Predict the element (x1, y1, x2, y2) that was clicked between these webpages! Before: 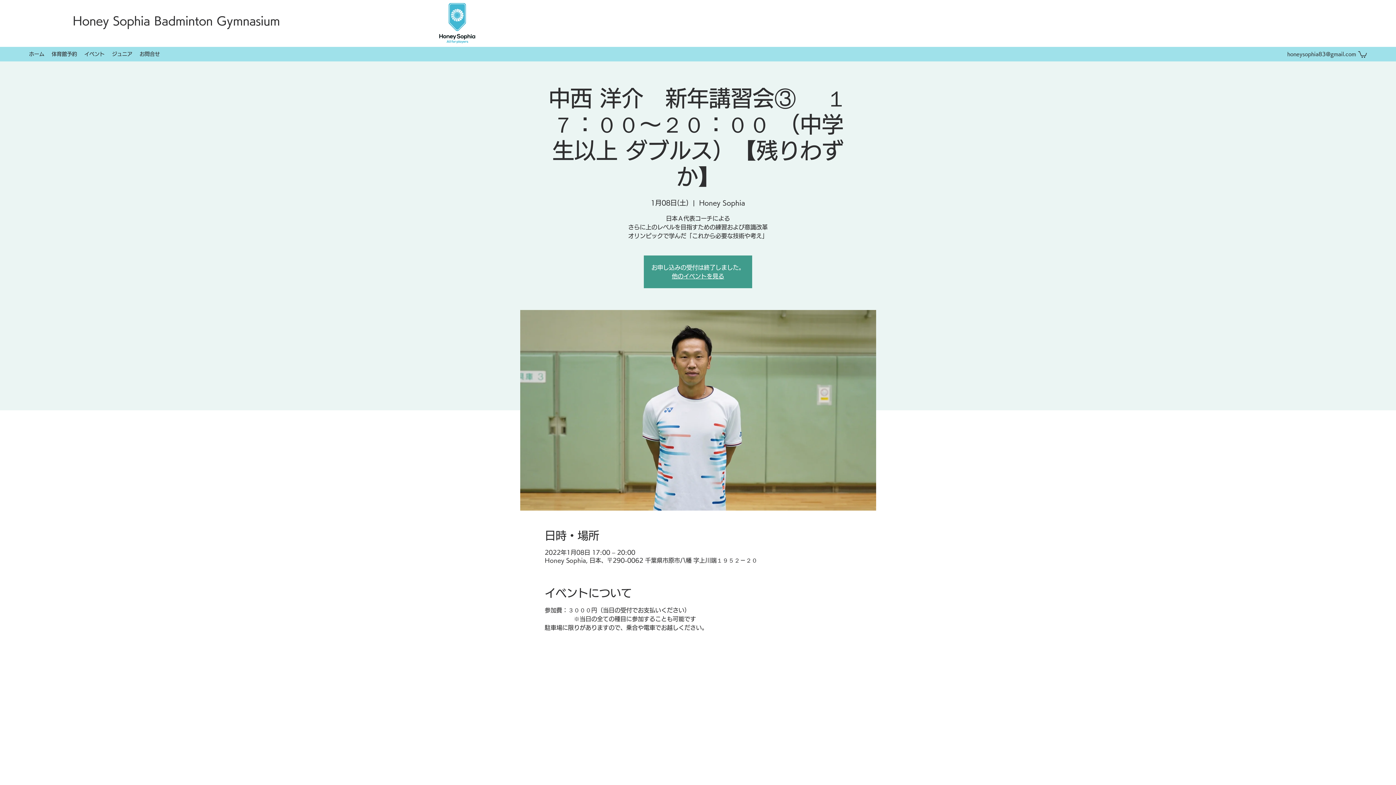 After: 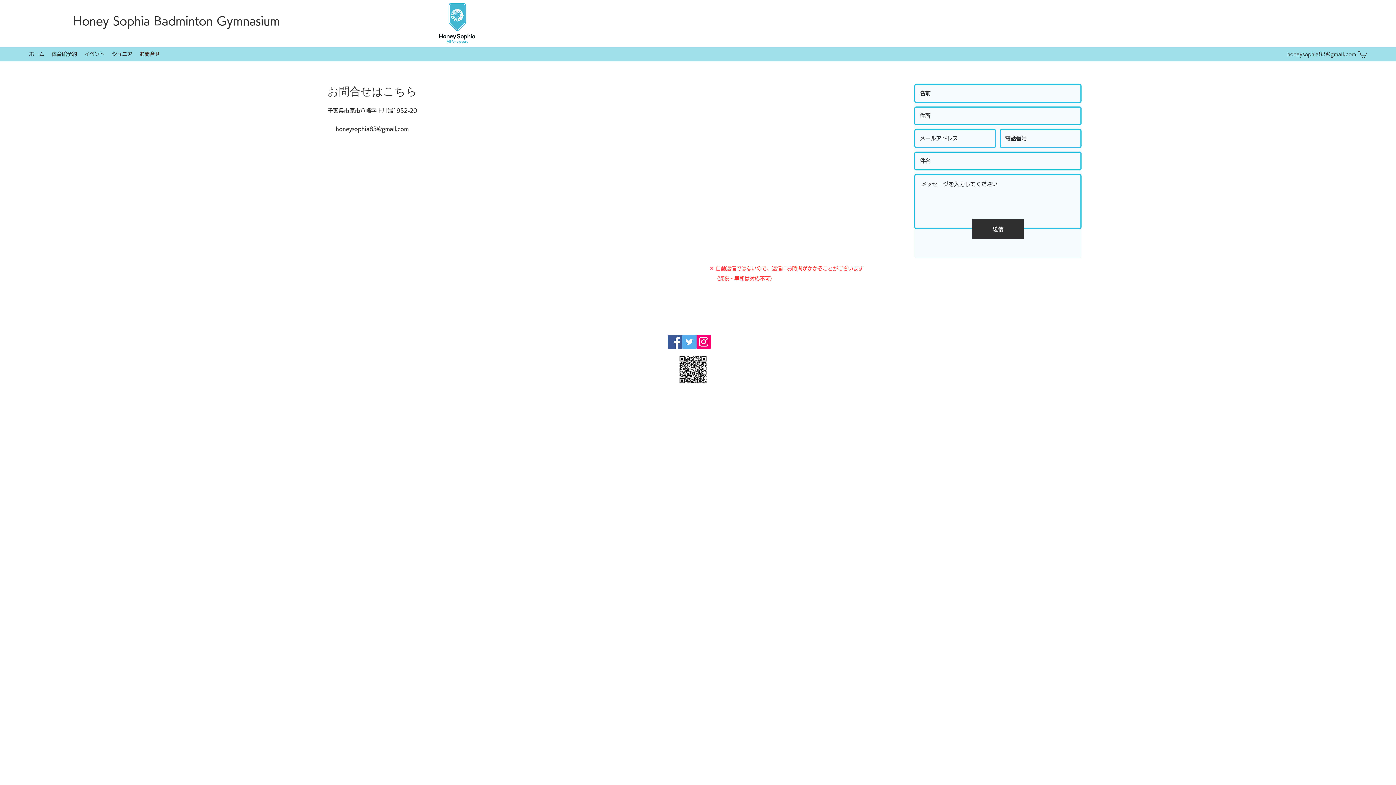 Action: bbox: (136, 48, 163, 59) label: お問合せ